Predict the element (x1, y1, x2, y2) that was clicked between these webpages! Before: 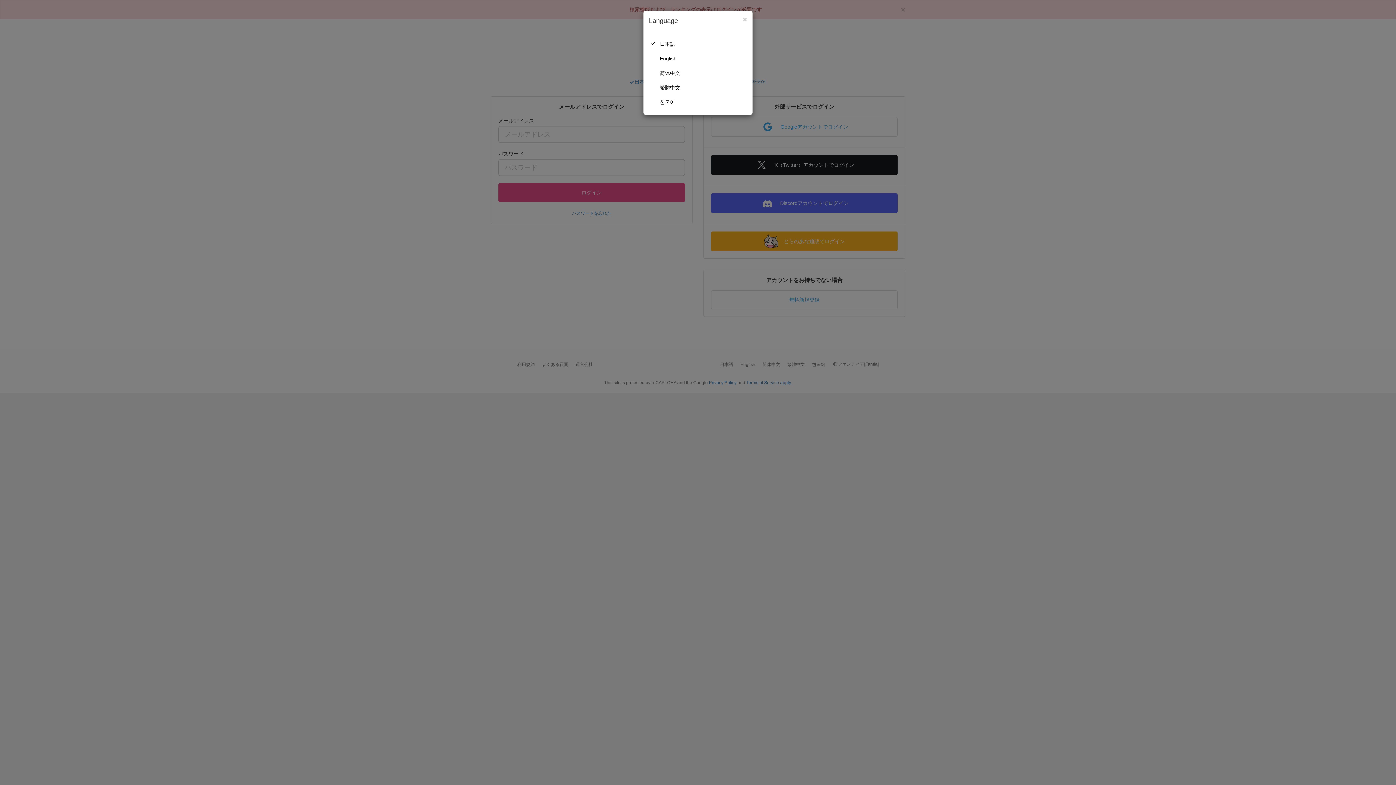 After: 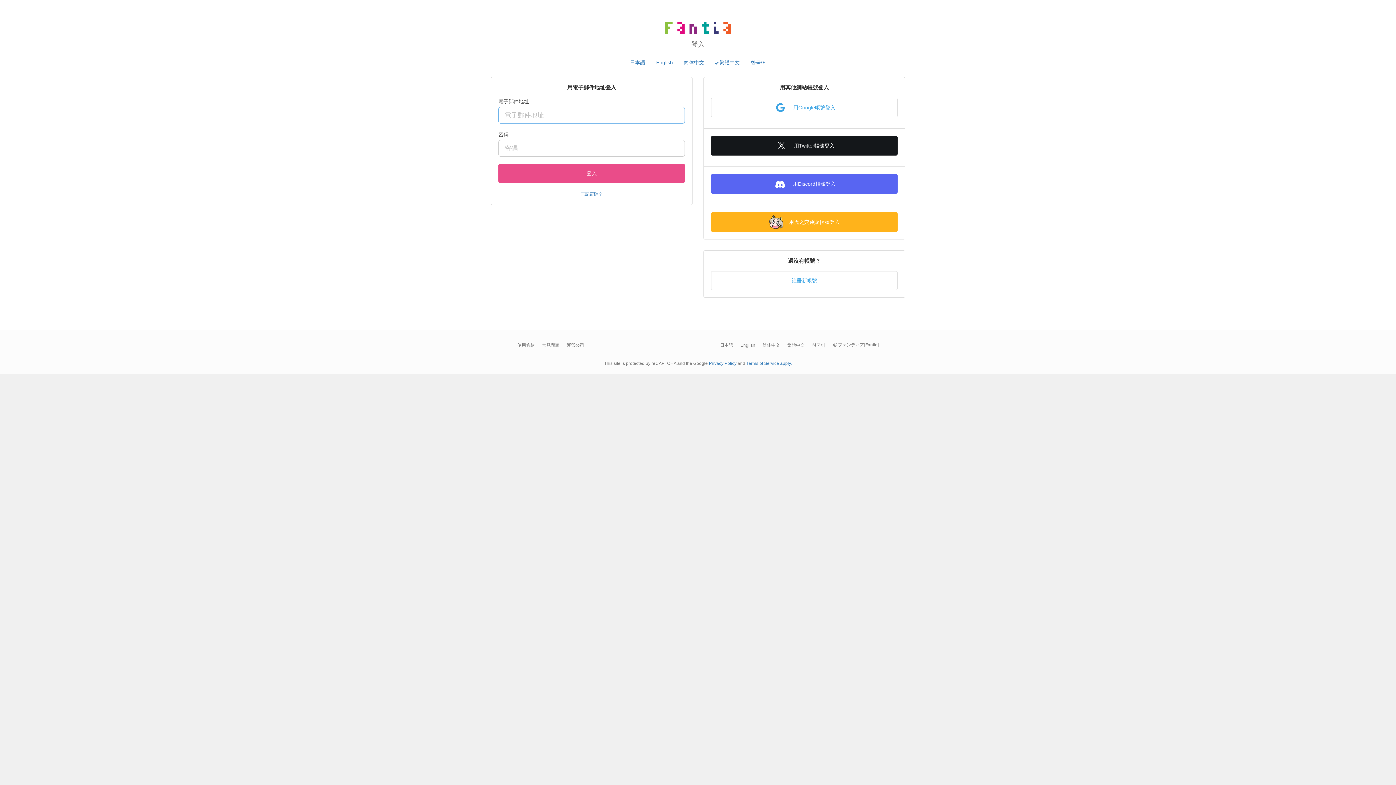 Action: bbox: (649, 80, 747, 94) label: 繁體中文